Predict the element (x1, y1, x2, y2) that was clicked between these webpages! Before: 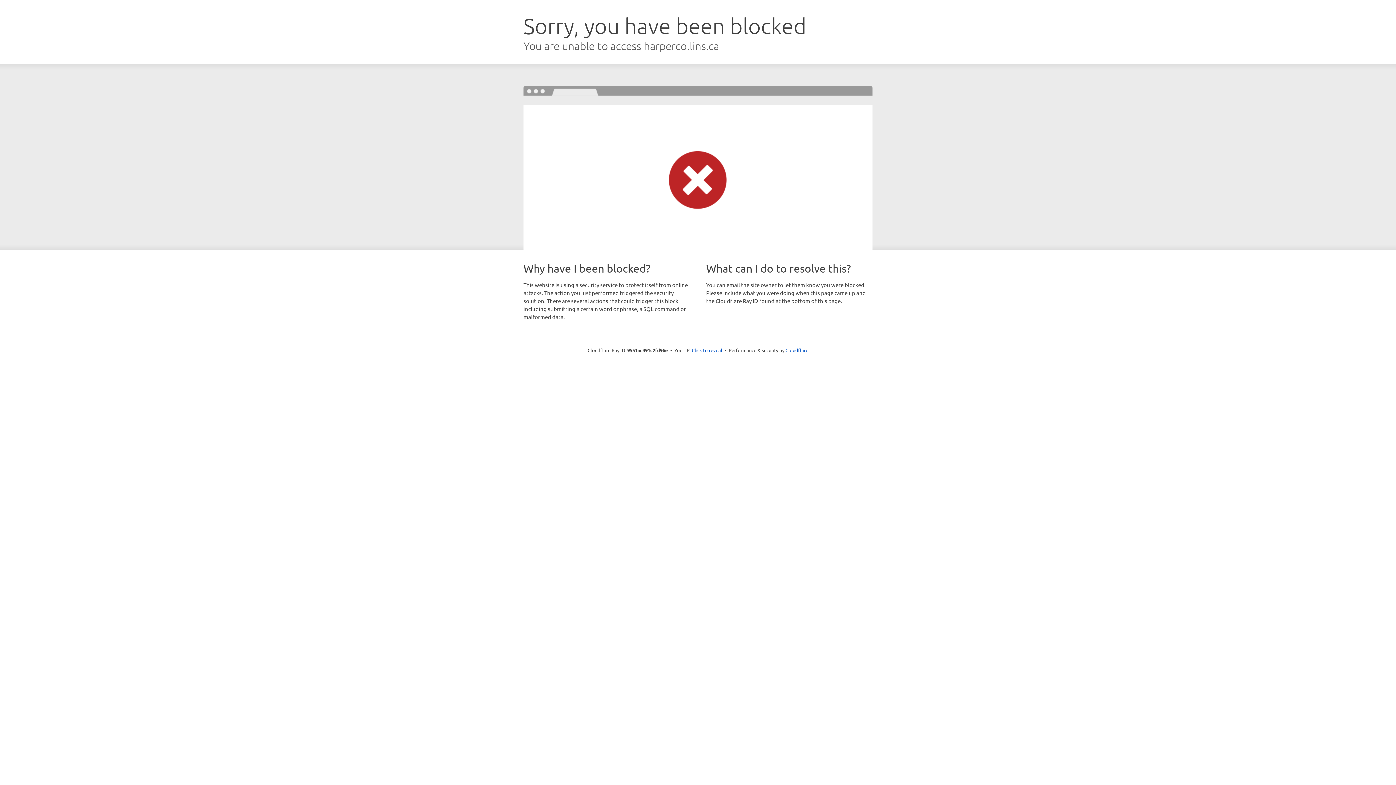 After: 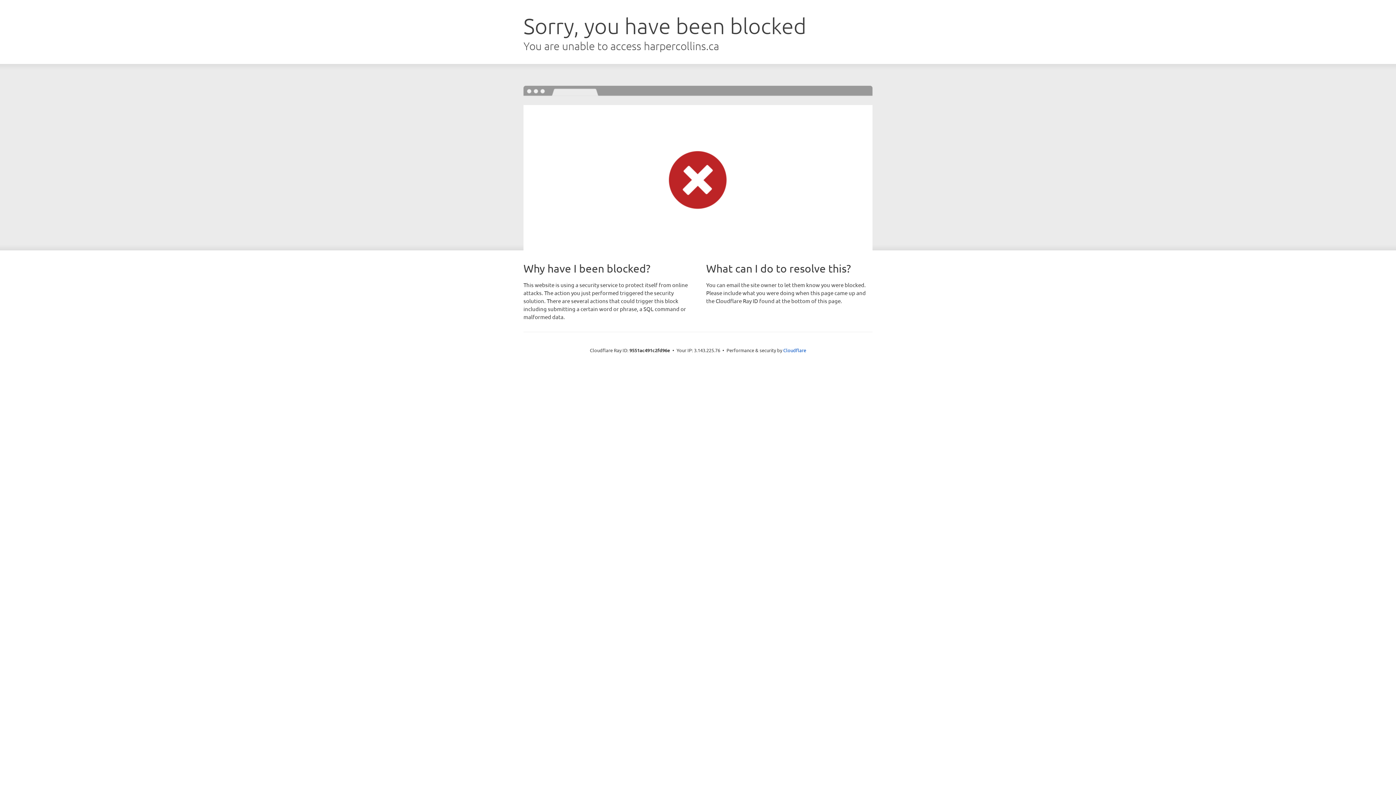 Action: label: Click to reveal bbox: (692, 346, 722, 353)